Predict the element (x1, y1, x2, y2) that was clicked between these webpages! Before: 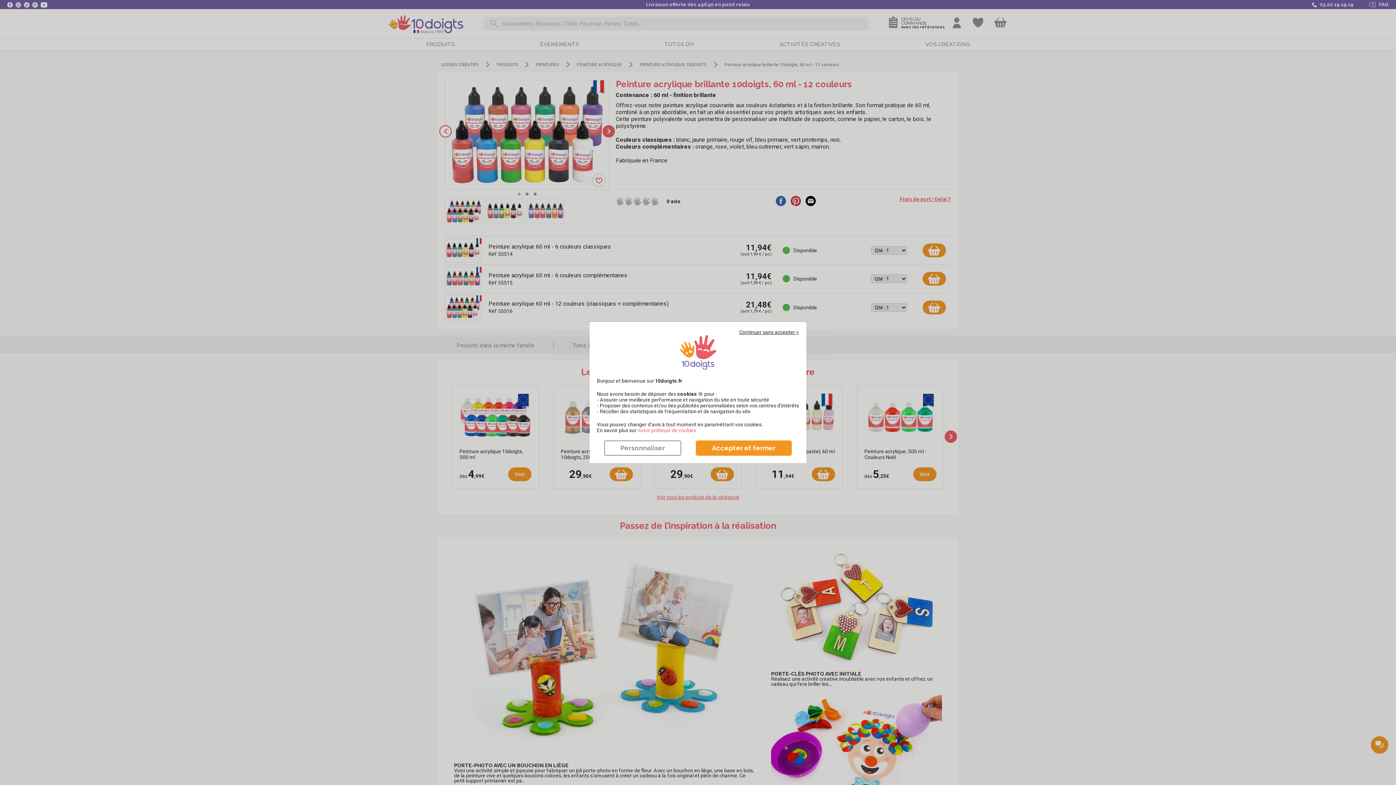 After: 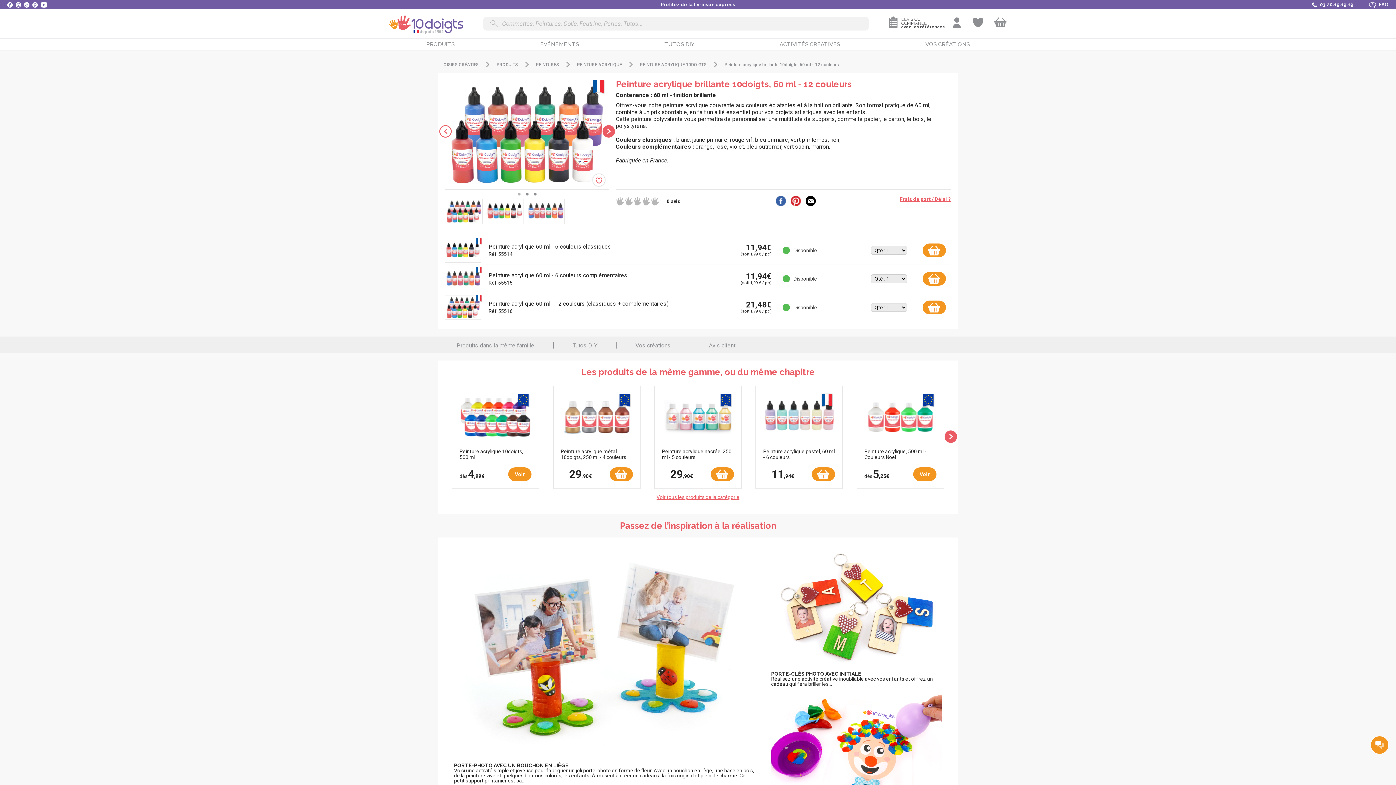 Action: bbox: (696, 440, 792, 456) label: Accepter et fermer